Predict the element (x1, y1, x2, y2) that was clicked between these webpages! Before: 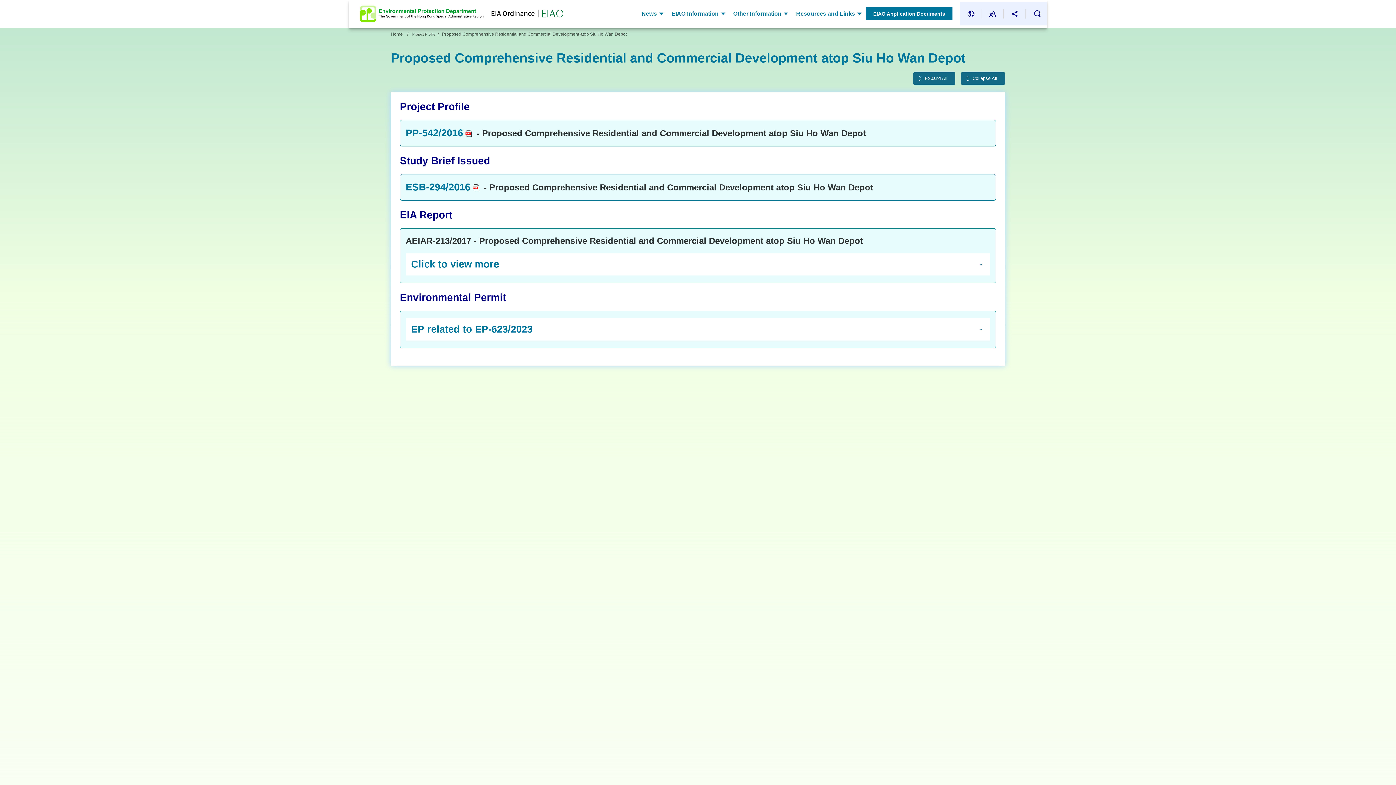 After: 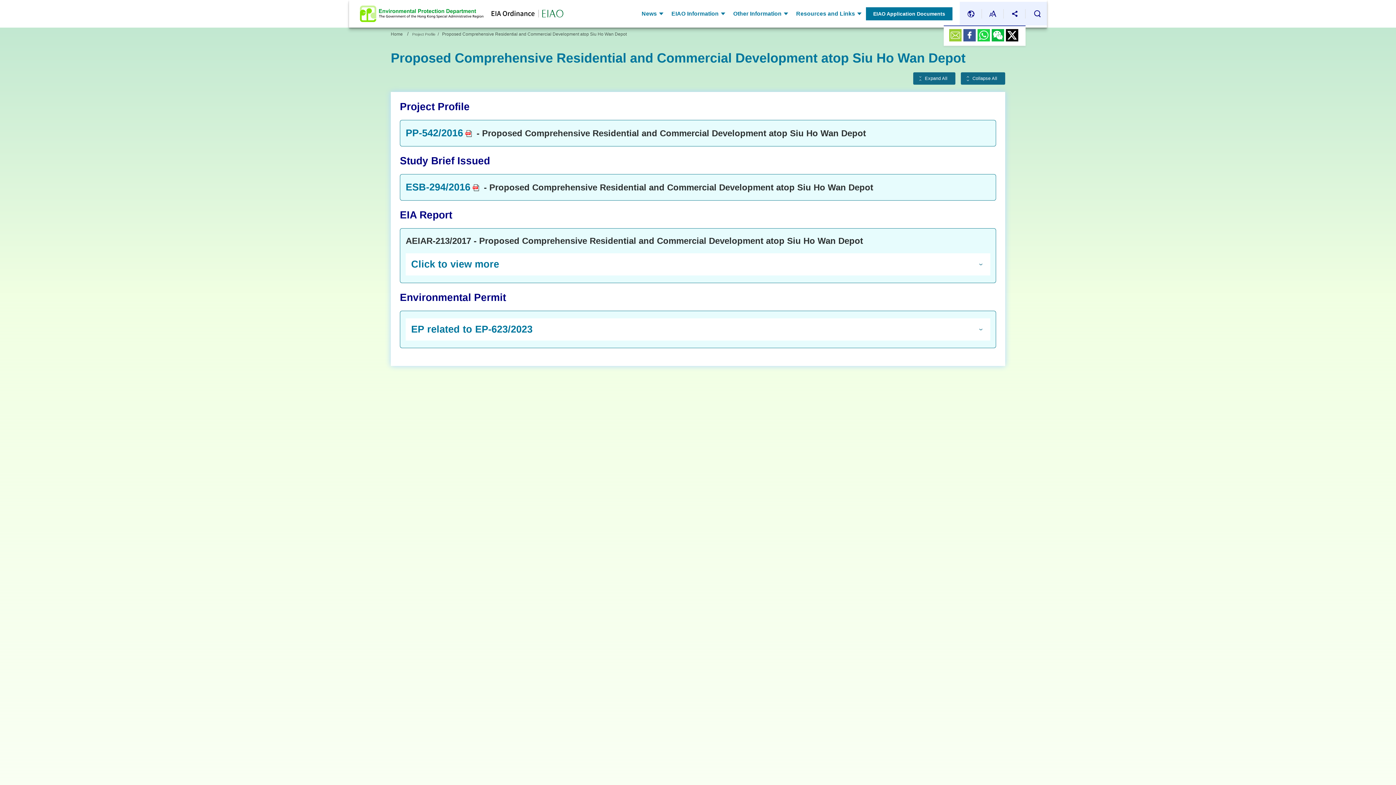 Action: label: Share bbox: (1004, 1, 1025, 25)